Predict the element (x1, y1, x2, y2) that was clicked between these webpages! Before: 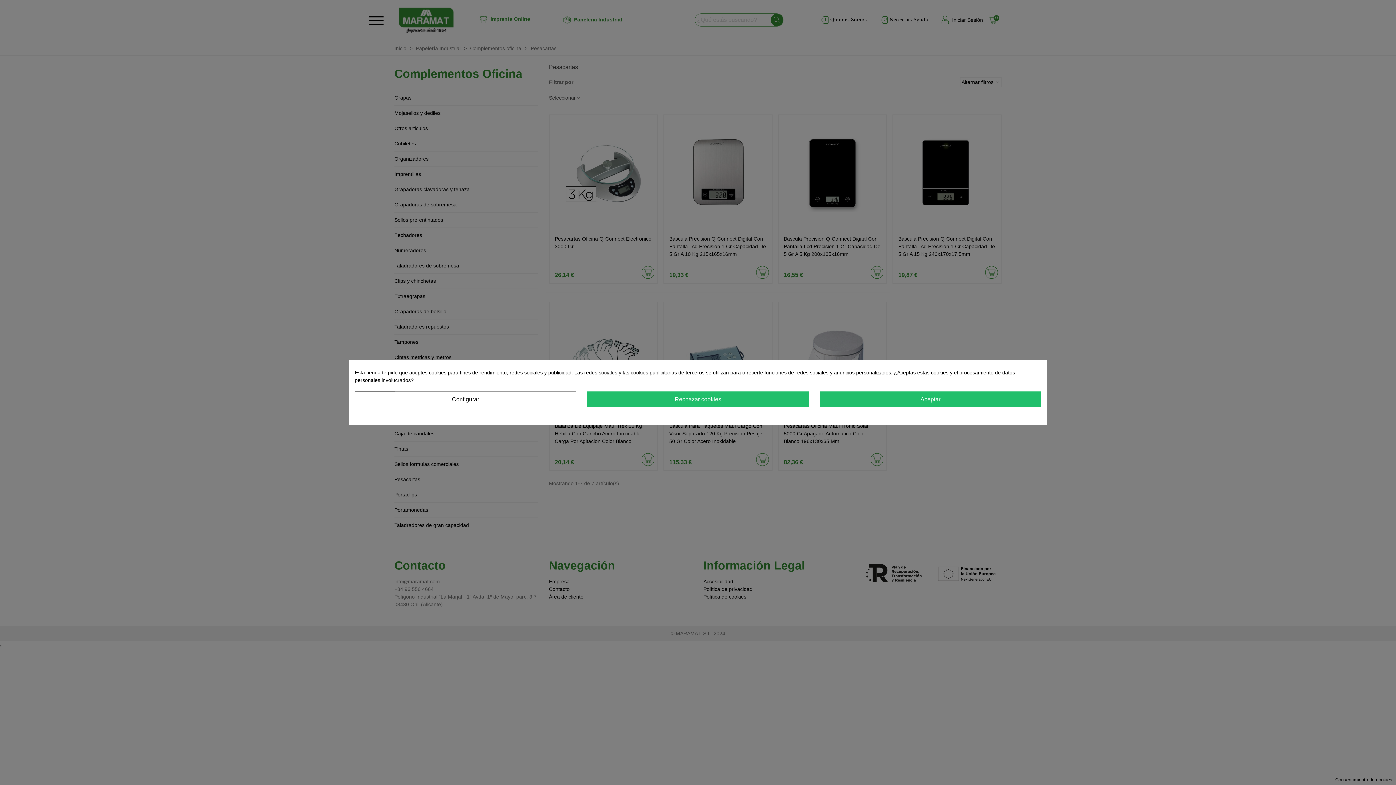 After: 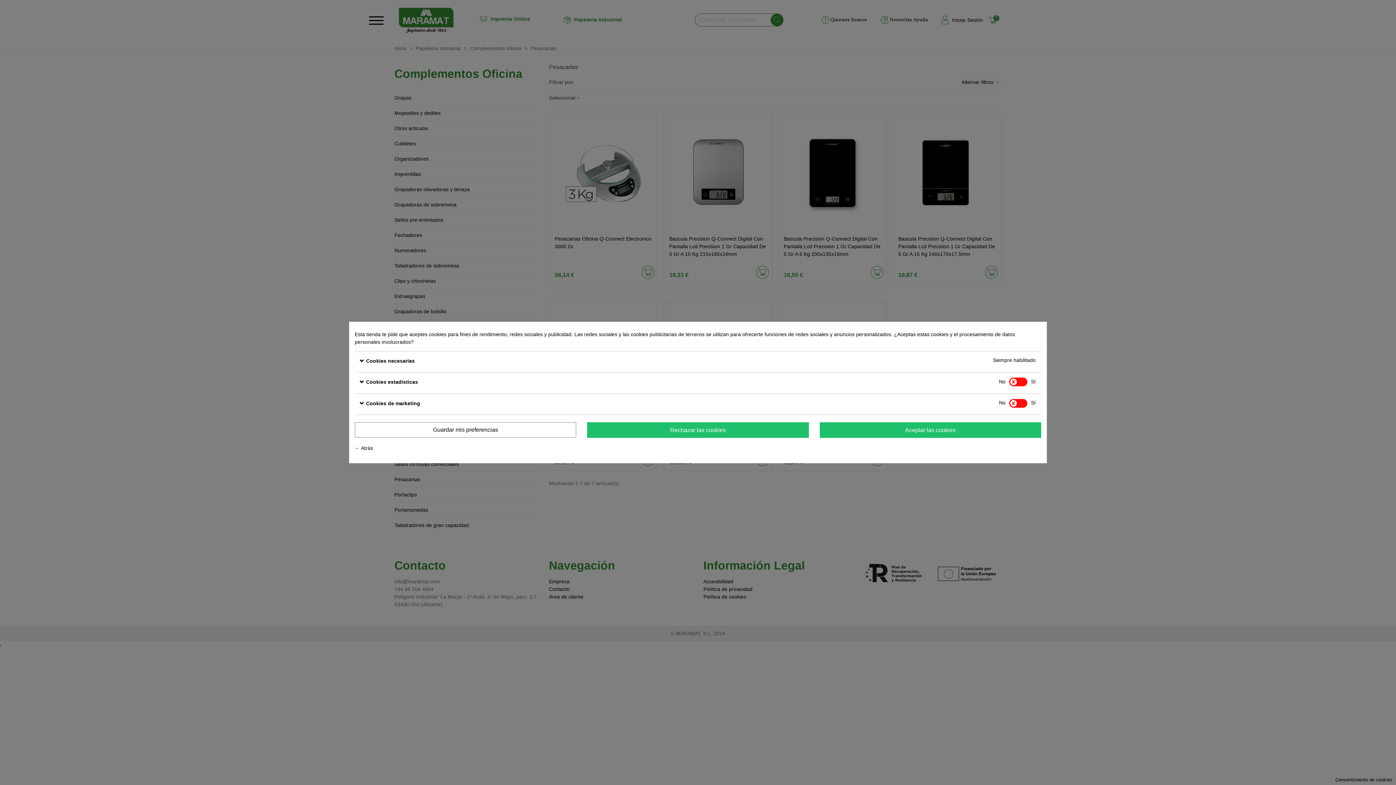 Action: label: Configurar bbox: (354, 391, 576, 407)